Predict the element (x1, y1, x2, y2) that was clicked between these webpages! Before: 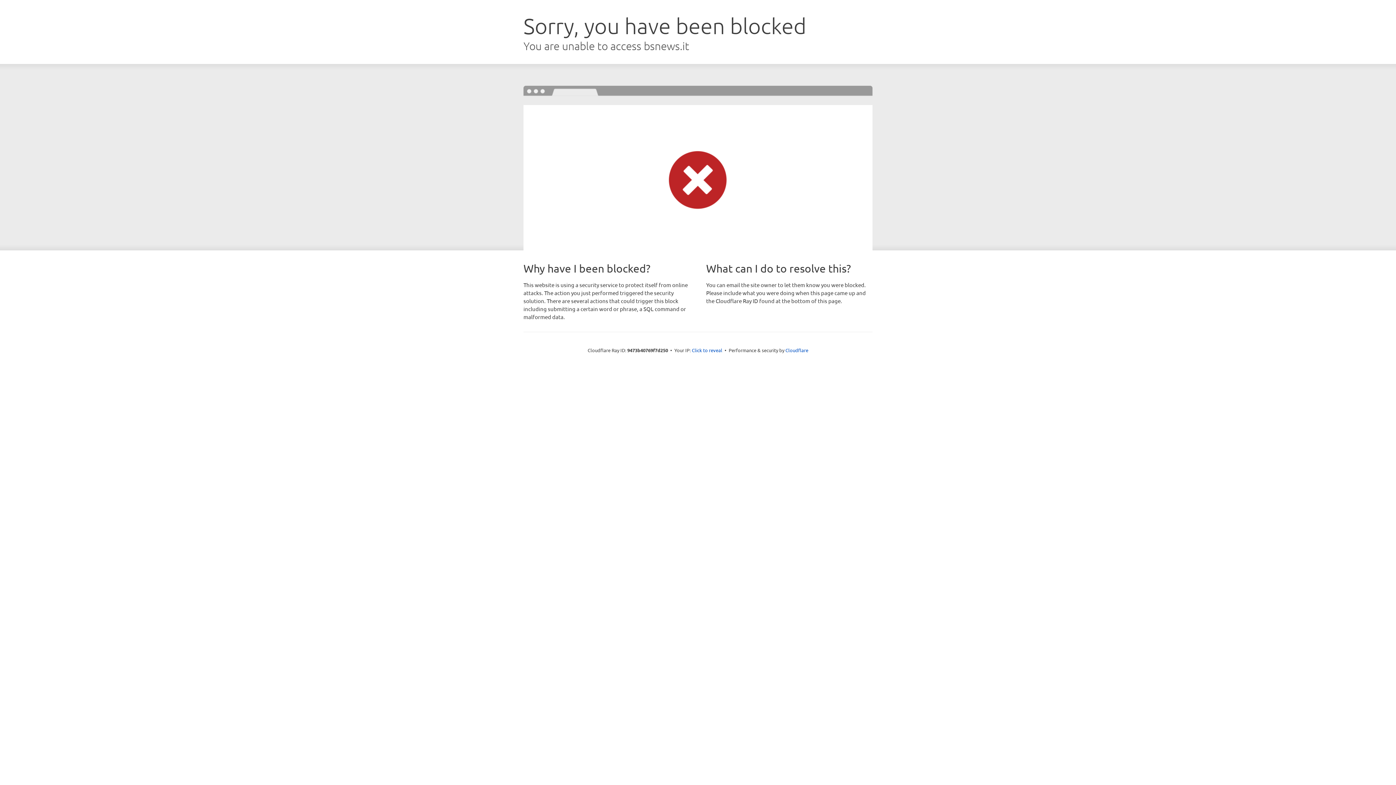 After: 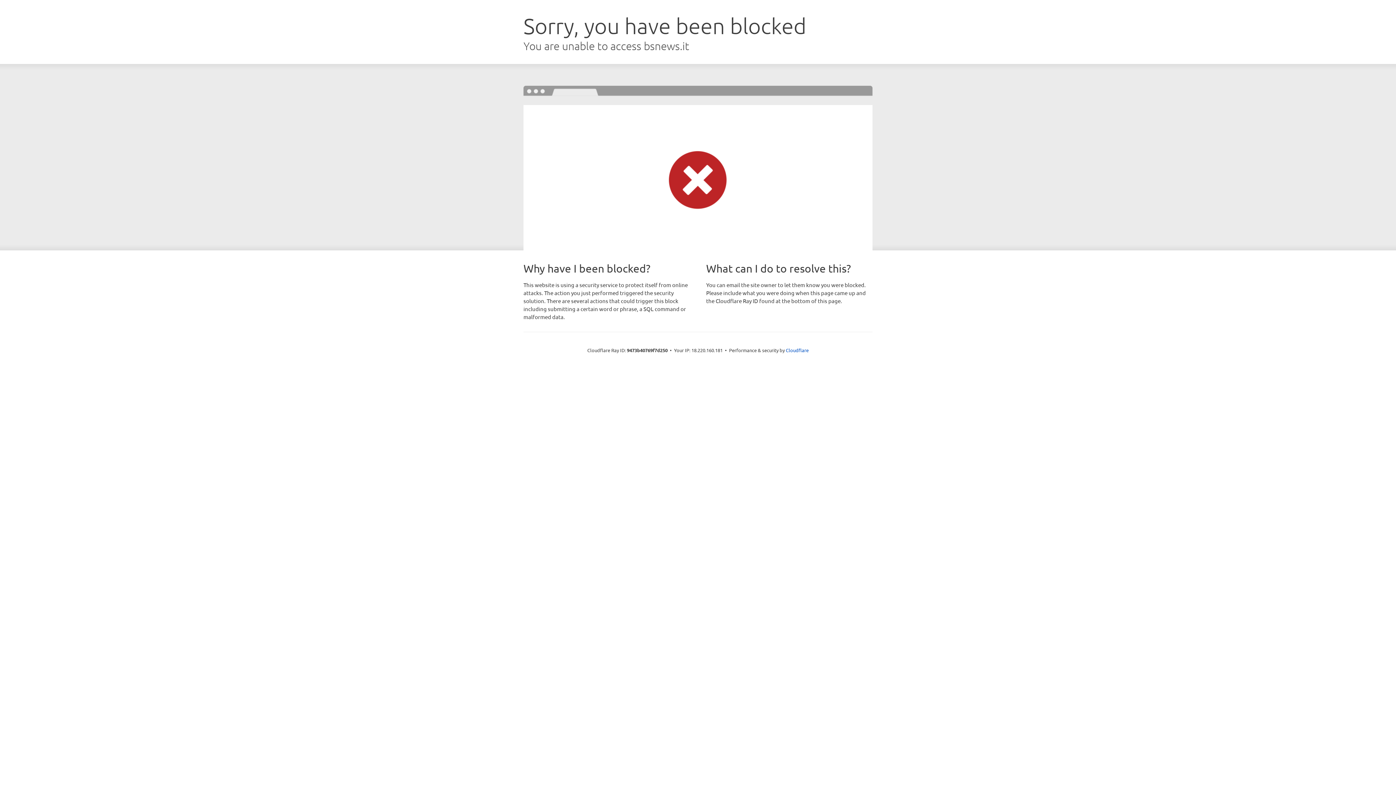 Action: bbox: (692, 346, 722, 353) label: Click to reveal